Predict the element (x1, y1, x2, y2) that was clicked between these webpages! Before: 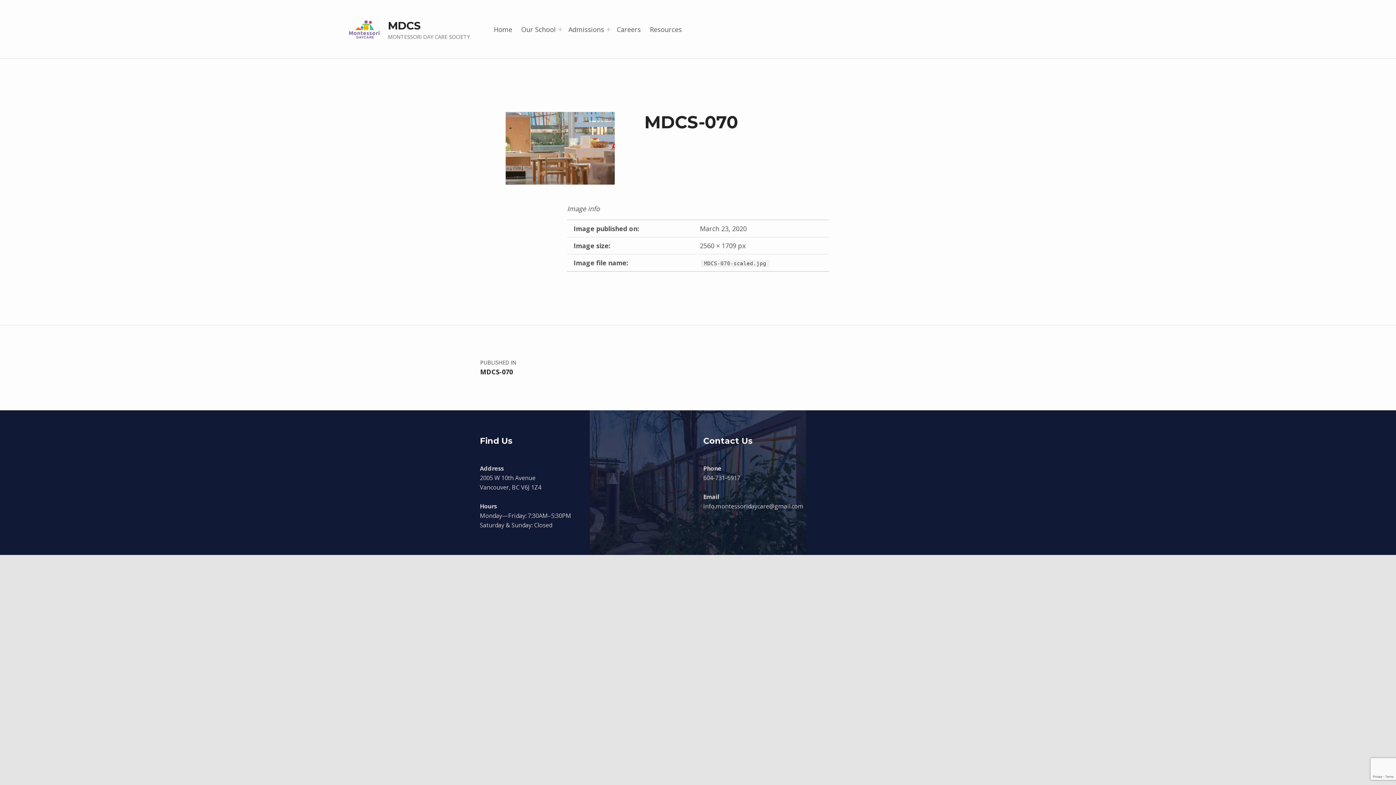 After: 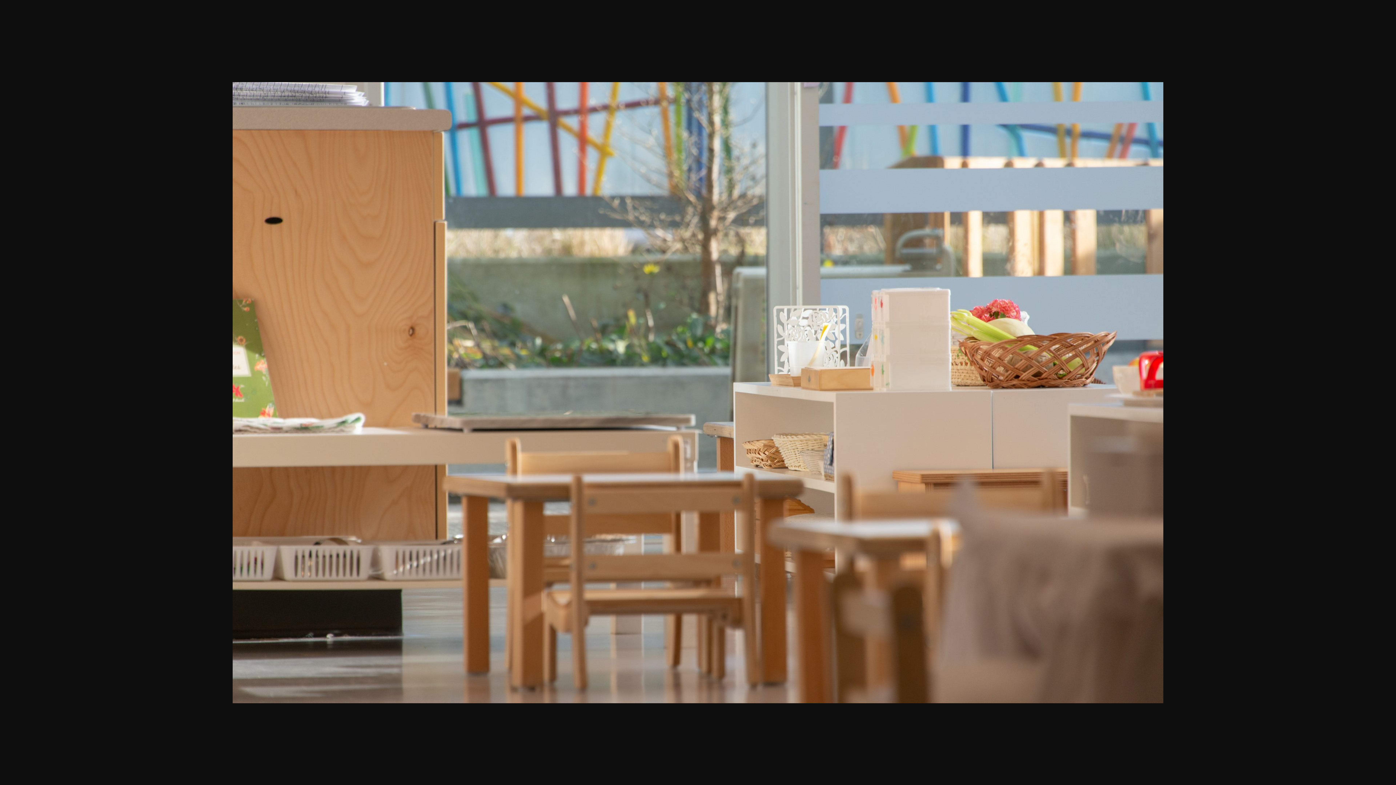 Action: bbox: (505, 111, 628, 184)